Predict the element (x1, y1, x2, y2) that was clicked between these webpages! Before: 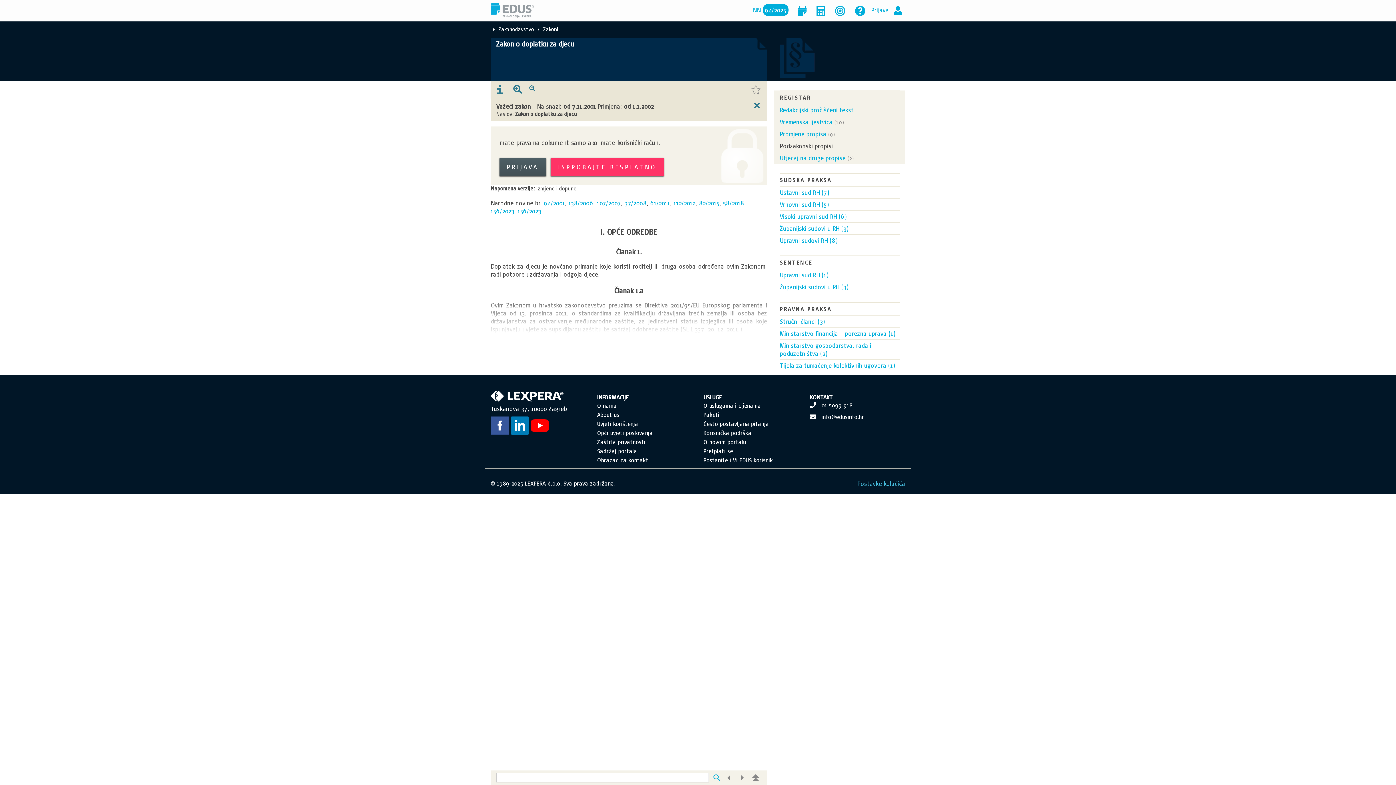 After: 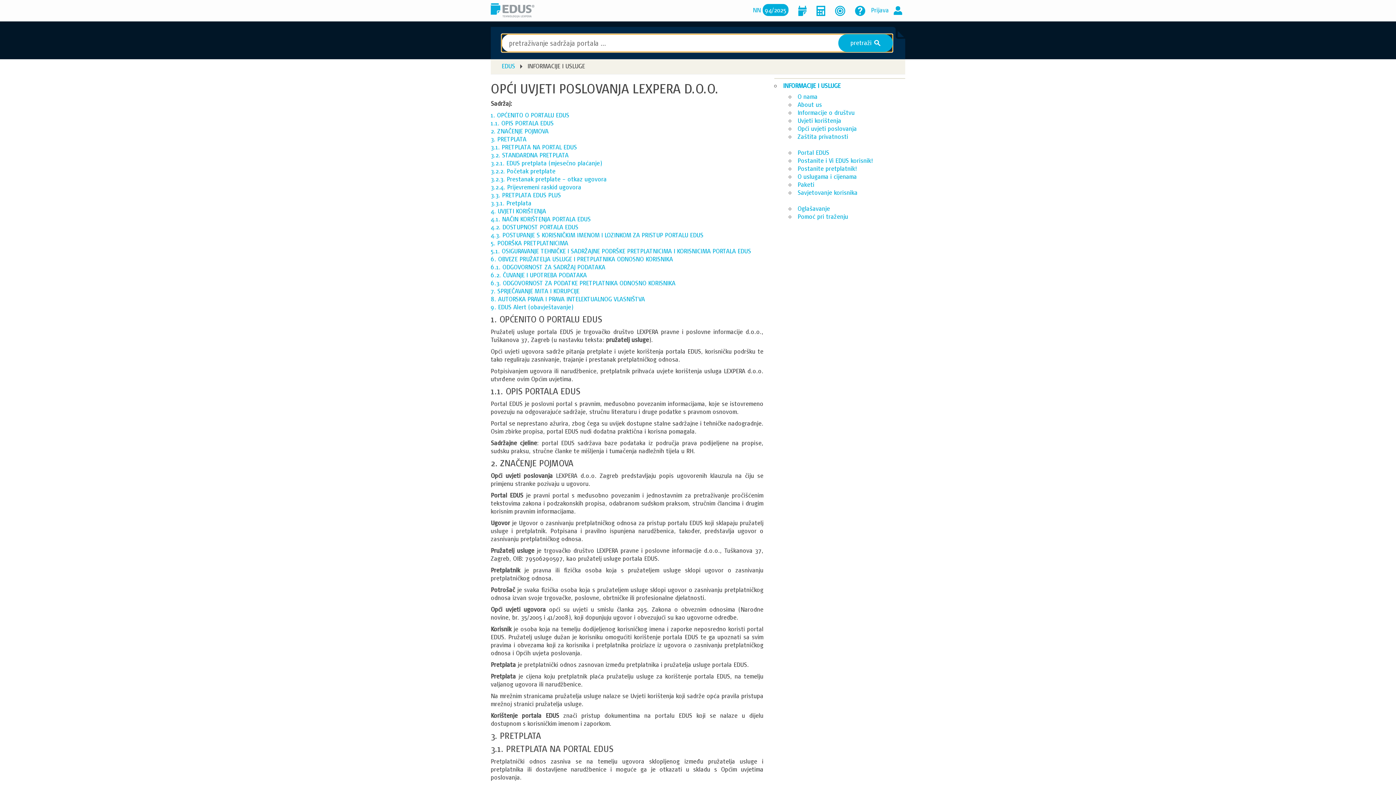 Action: label: Opći uvjeti poslovanja bbox: (597, 429, 652, 436)